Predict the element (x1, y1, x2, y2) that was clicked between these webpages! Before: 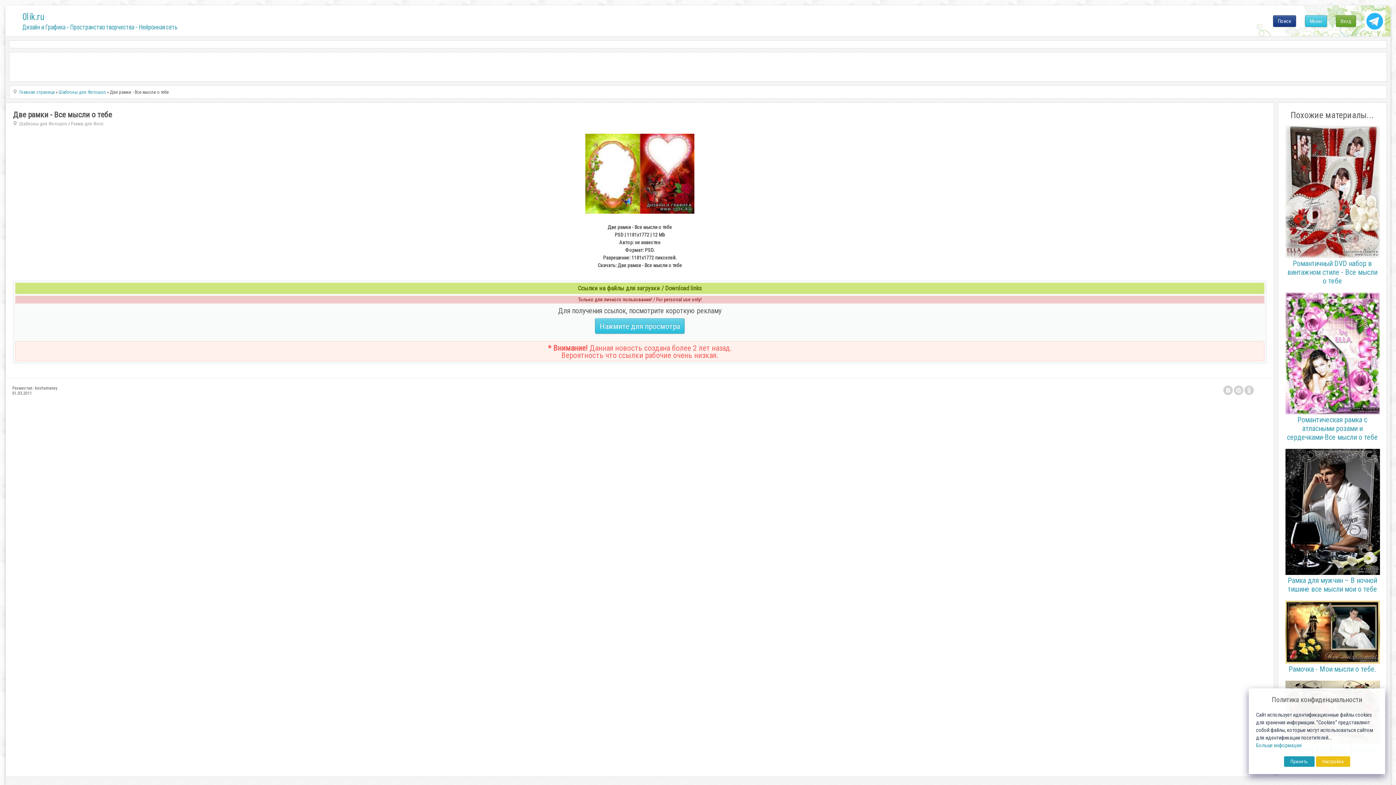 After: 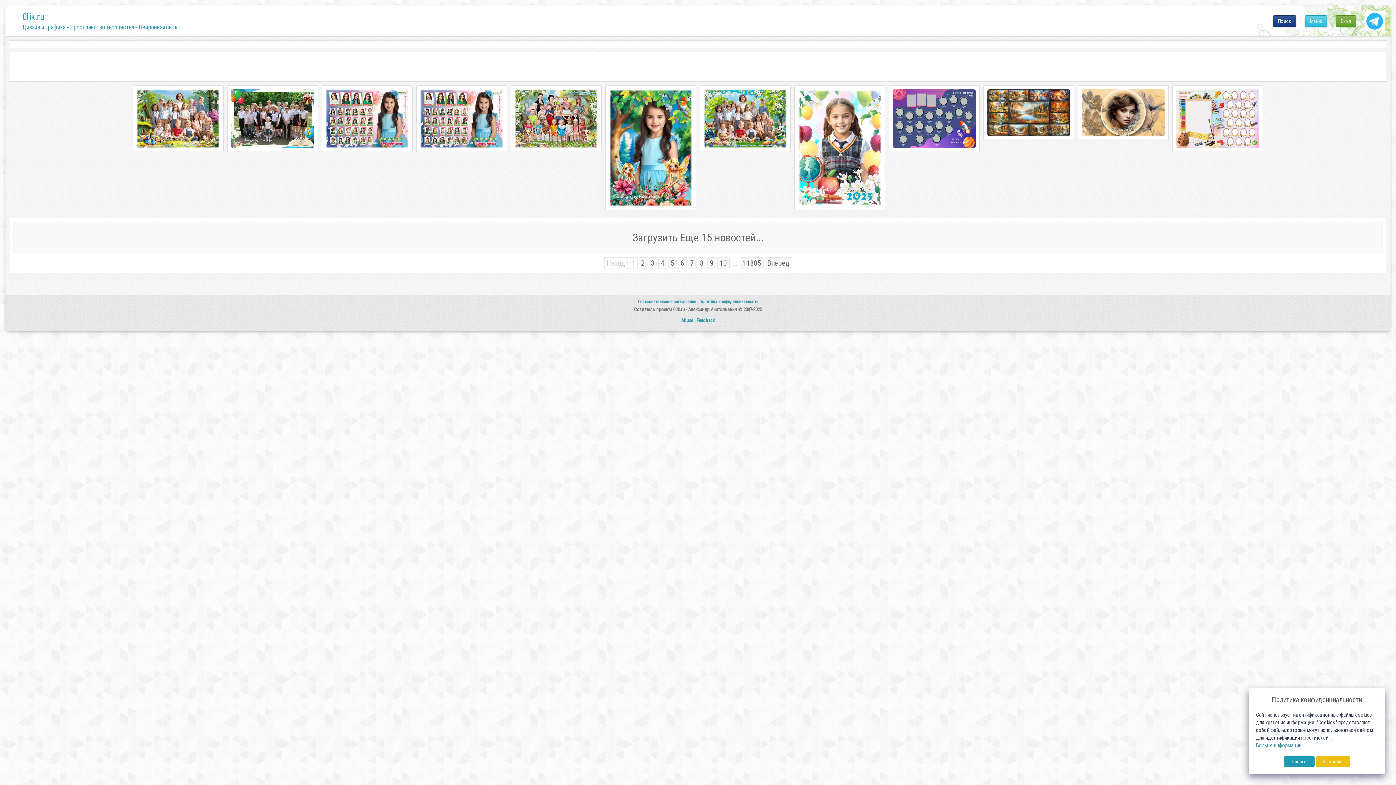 Action: bbox: (22, 5, 1390, 38) label: 0lik.ru

Дизайн и Графика - Пространство творчества - Нейронная сеть